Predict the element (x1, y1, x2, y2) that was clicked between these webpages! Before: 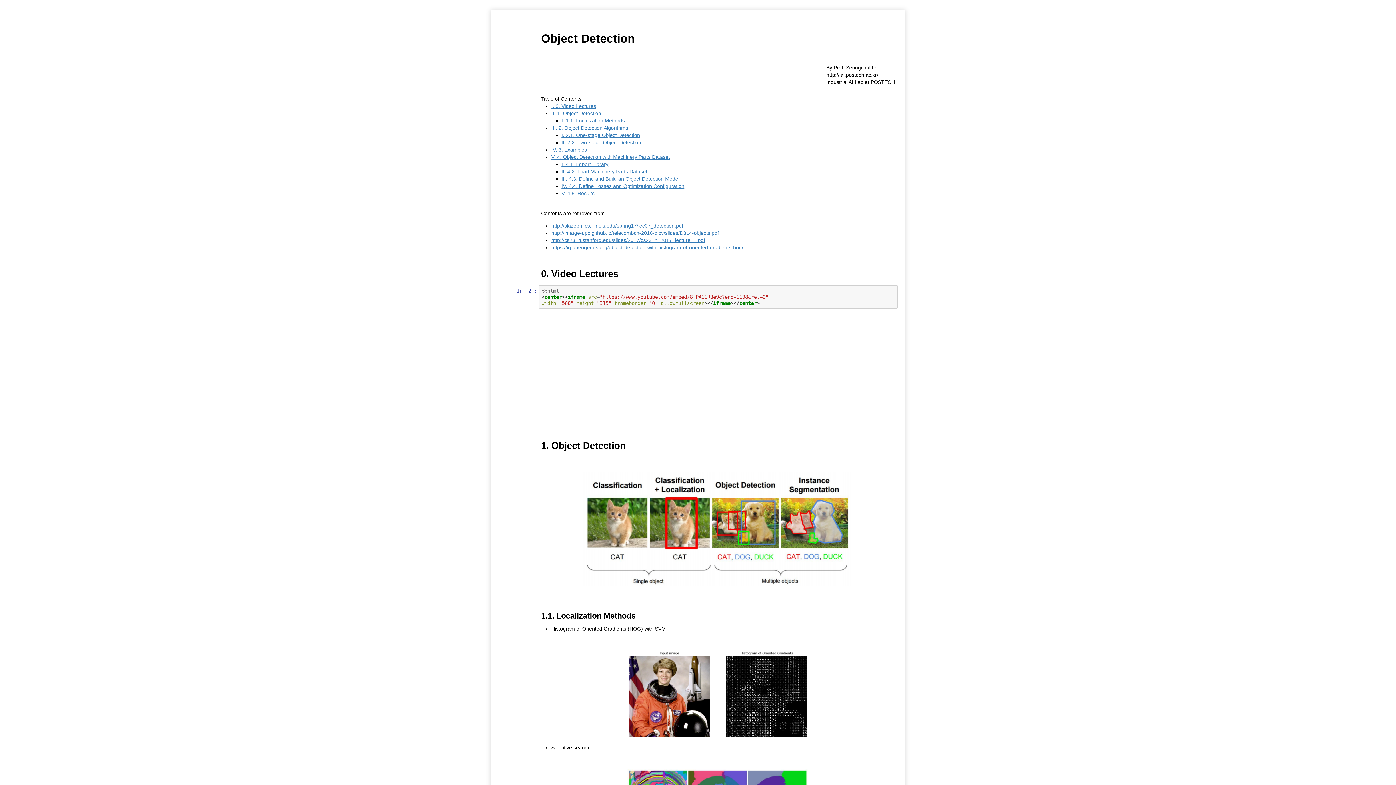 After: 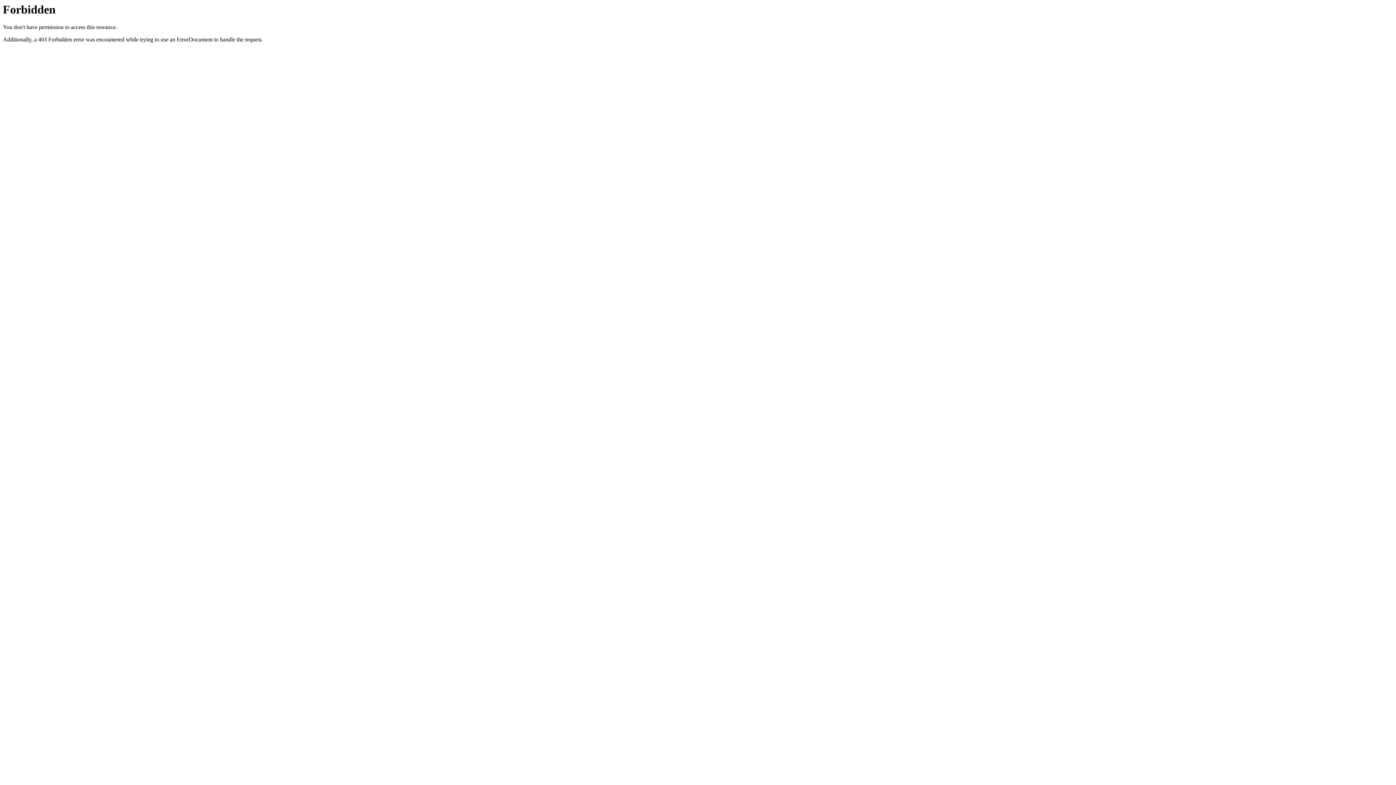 Action: bbox: (551, 222, 683, 228) label: http://slazebni.cs.illinois.edu/spring17/lec07_detection.pdf